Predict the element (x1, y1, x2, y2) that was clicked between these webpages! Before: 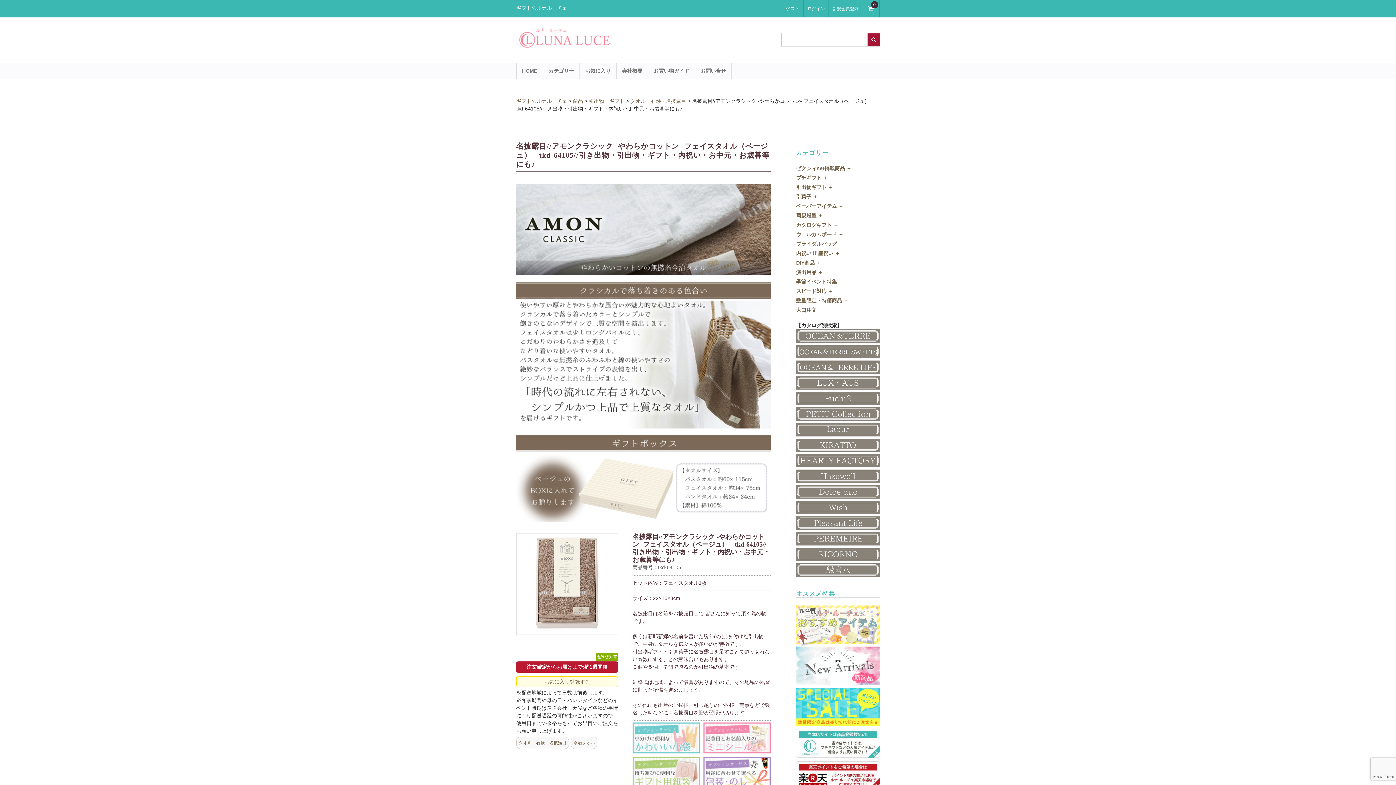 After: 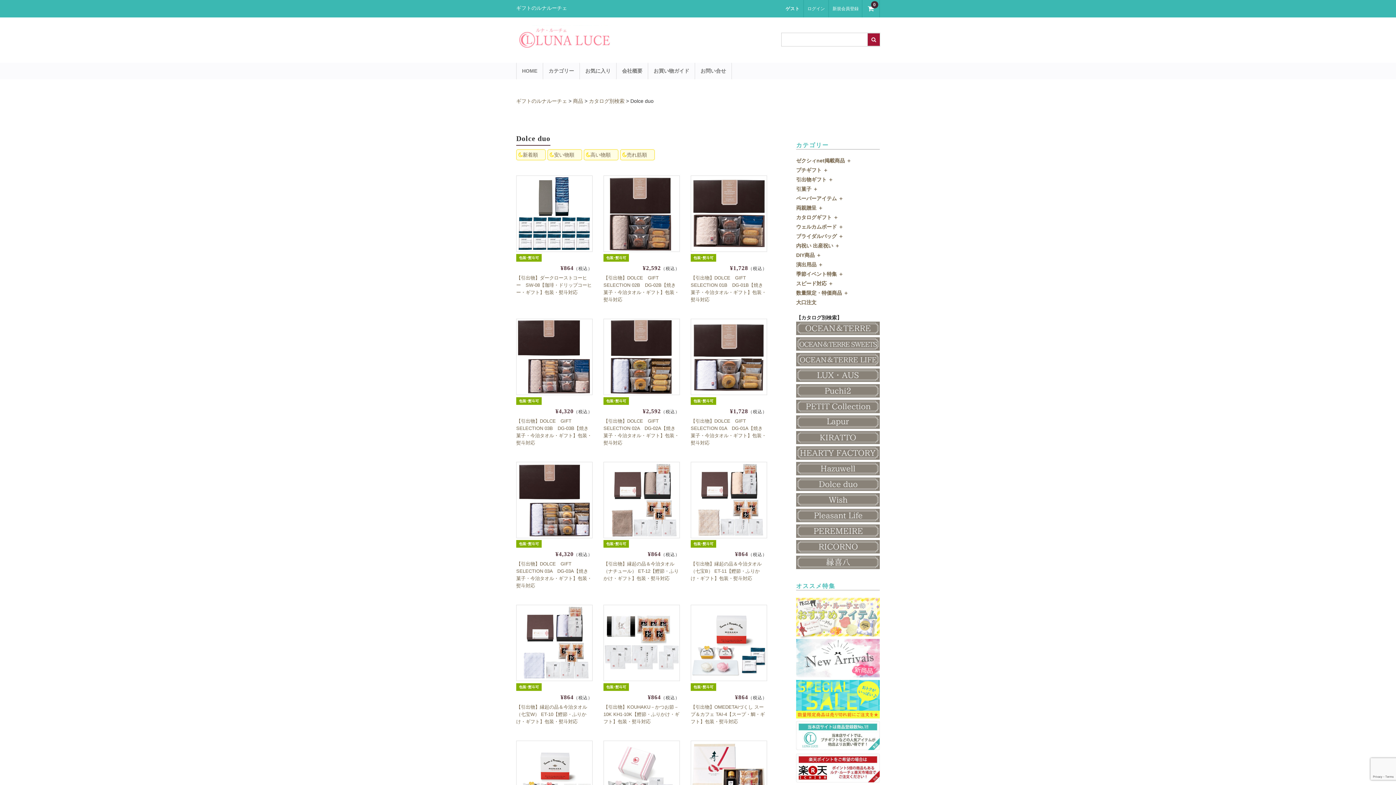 Action: bbox: (796, 494, 880, 500)